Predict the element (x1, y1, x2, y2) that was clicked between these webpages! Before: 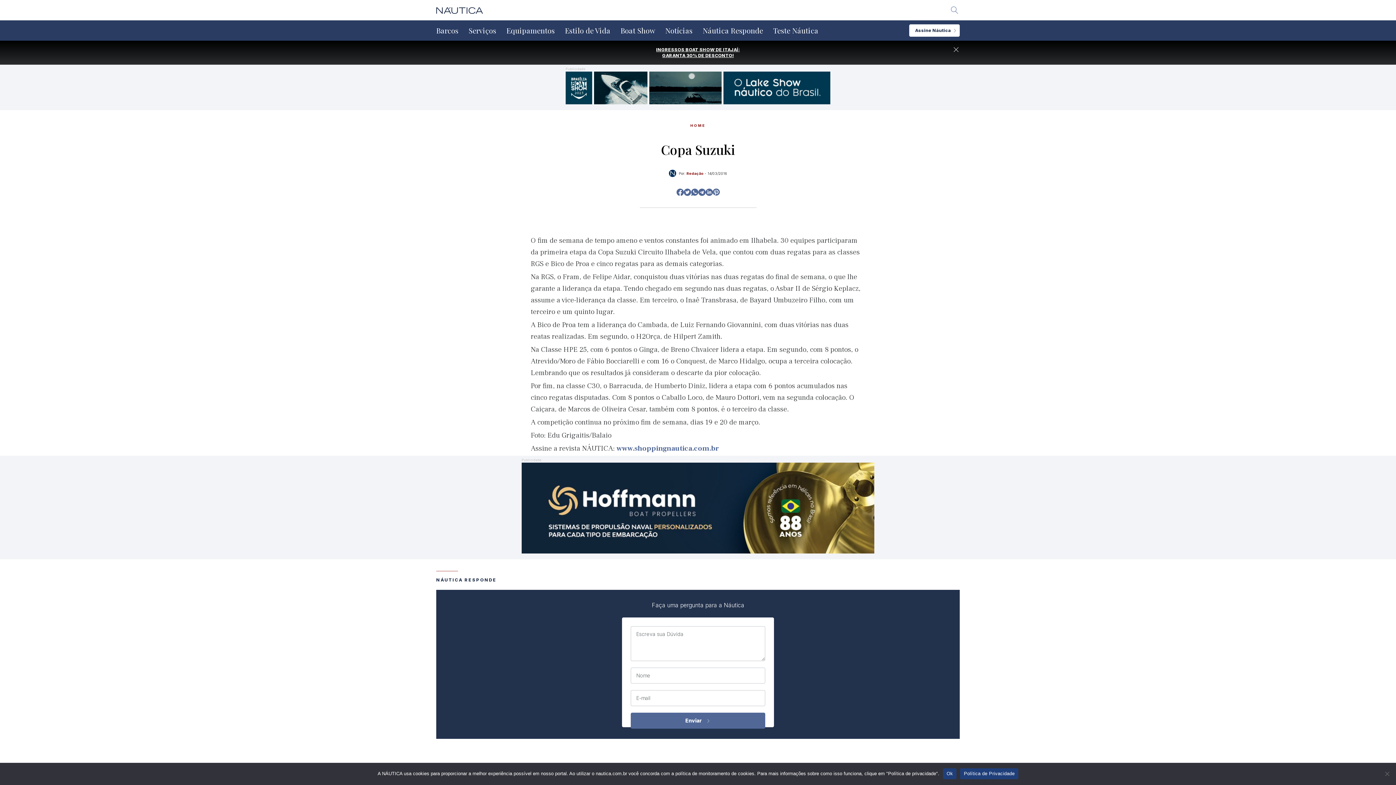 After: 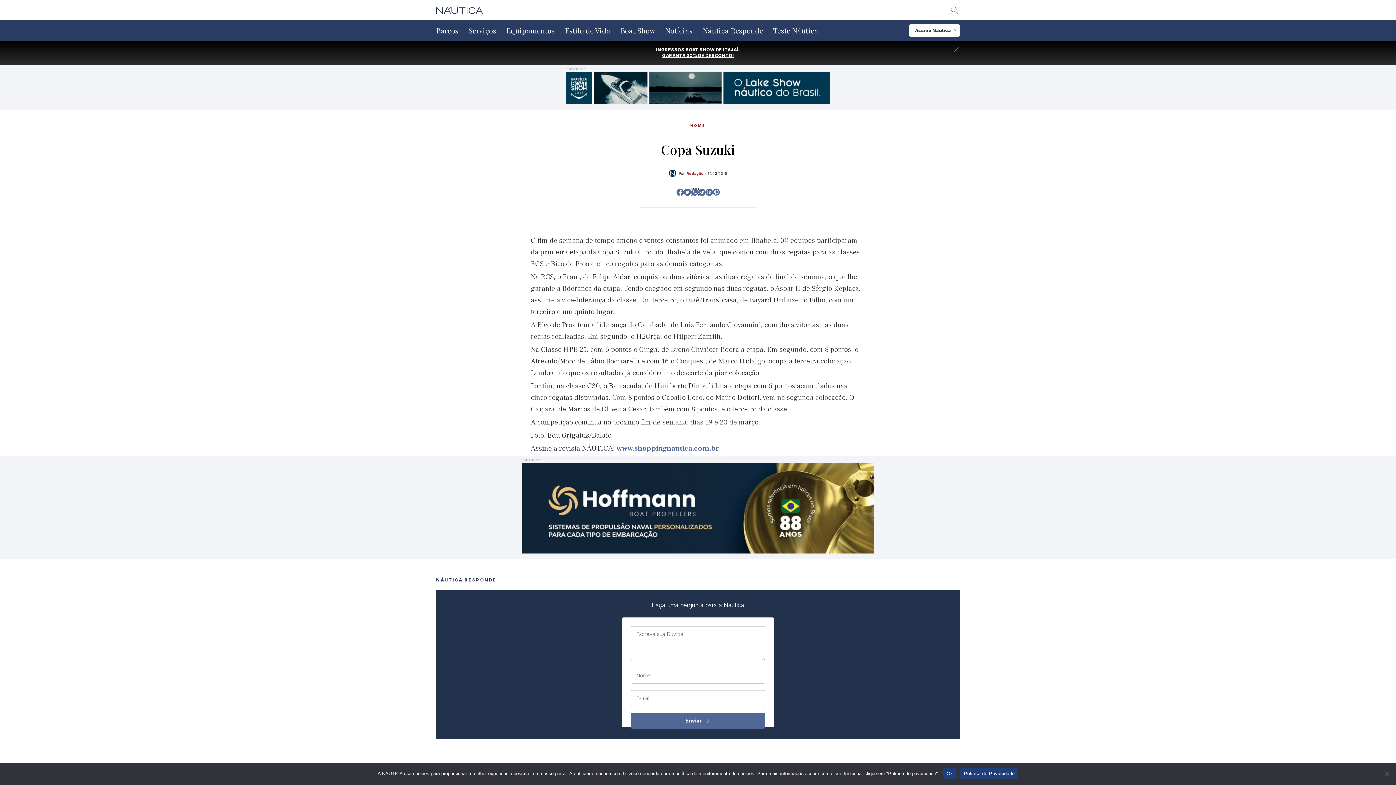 Action: label: Open Instagram in a new tab bbox: (691, 188, 698, 196)